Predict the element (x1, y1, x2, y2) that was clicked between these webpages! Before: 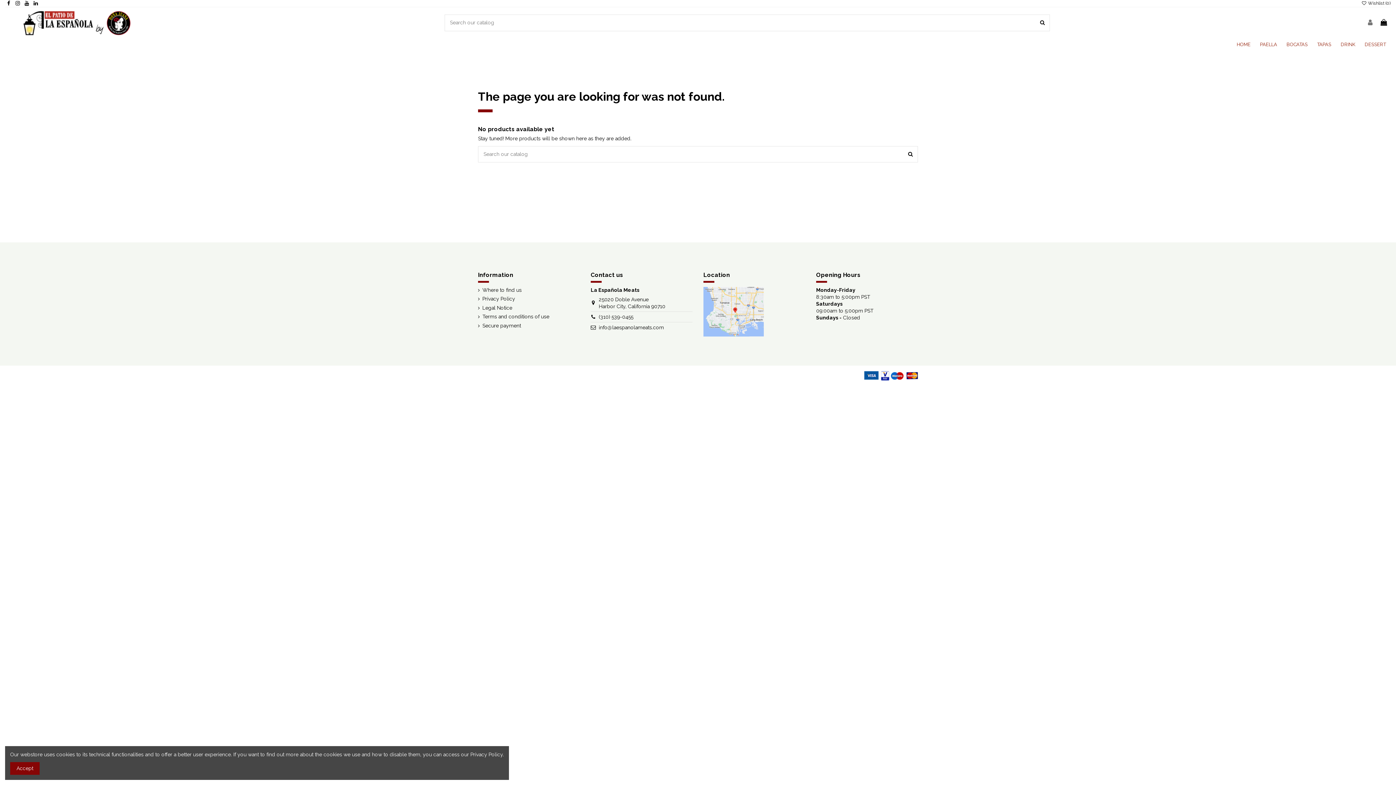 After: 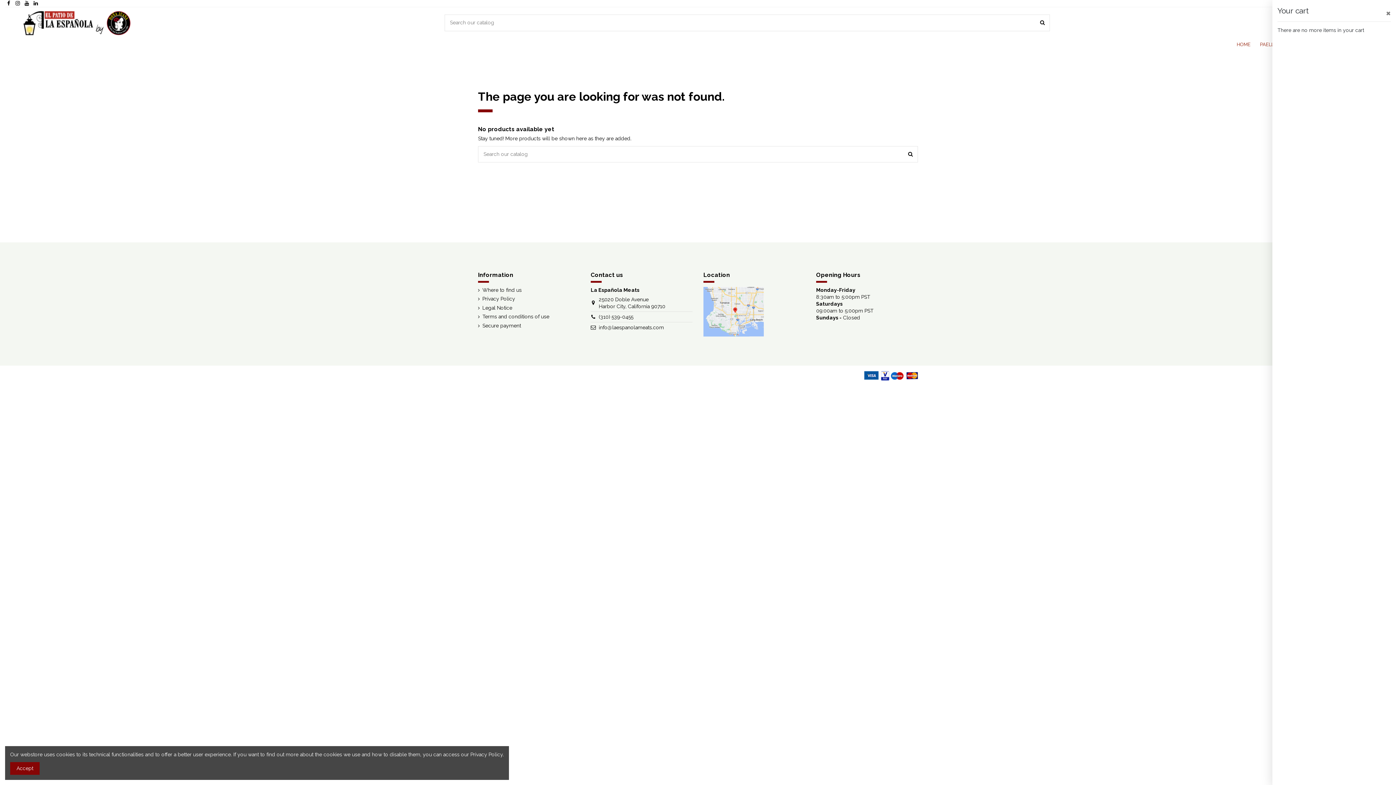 Action: bbox: (1379, 19, 1388, 26)